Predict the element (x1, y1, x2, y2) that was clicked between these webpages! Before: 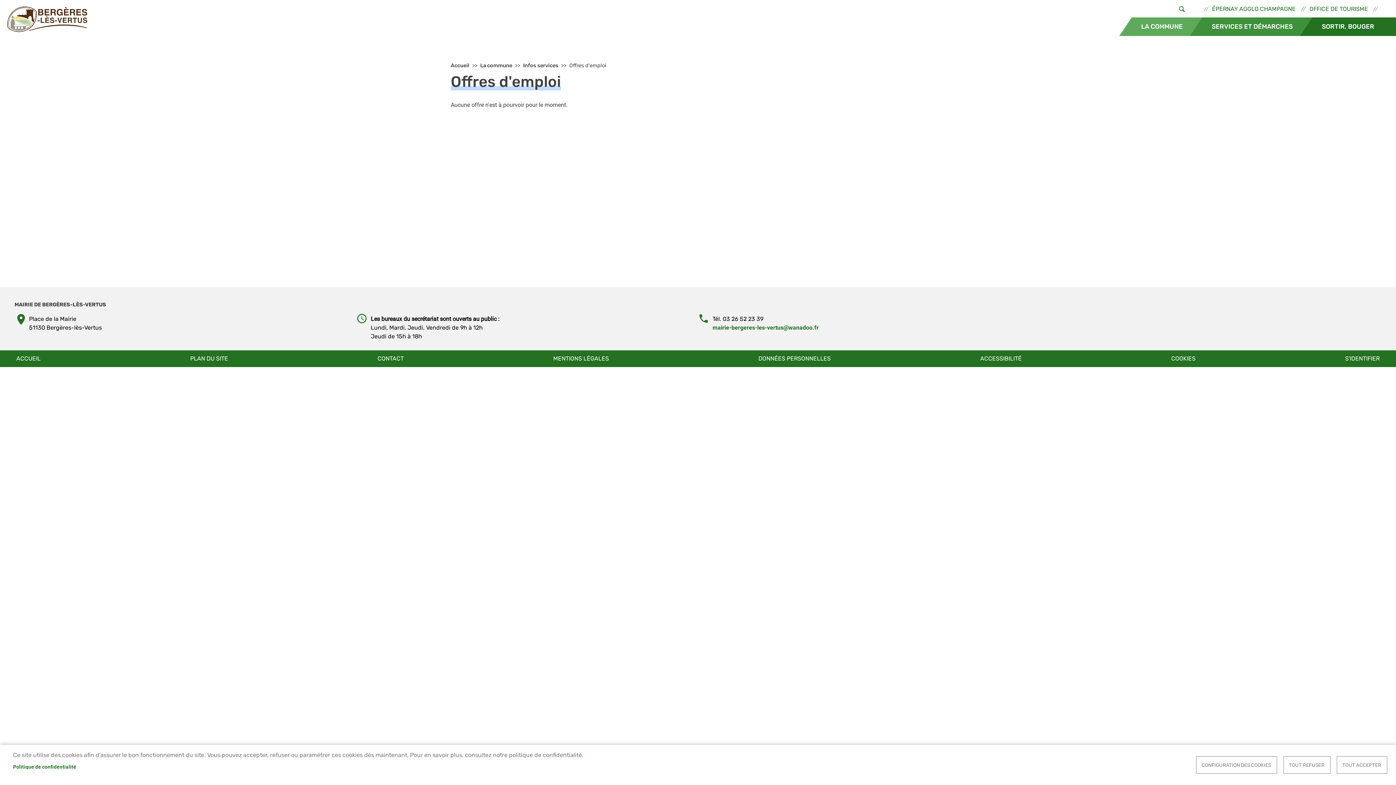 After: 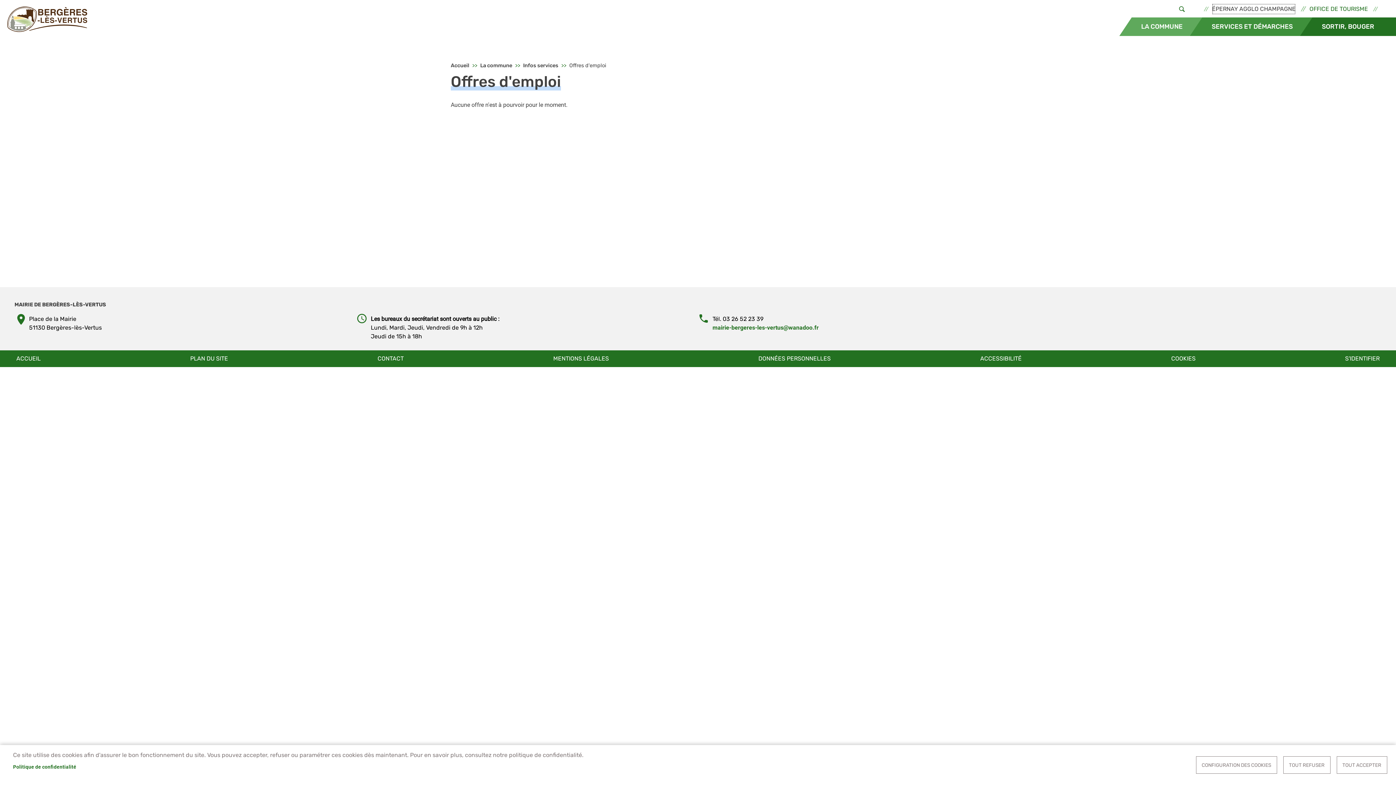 Action: label: ÉPERNAY AGGLO CHAMPAGNE bbox: (1212, 3, 1296, 14)